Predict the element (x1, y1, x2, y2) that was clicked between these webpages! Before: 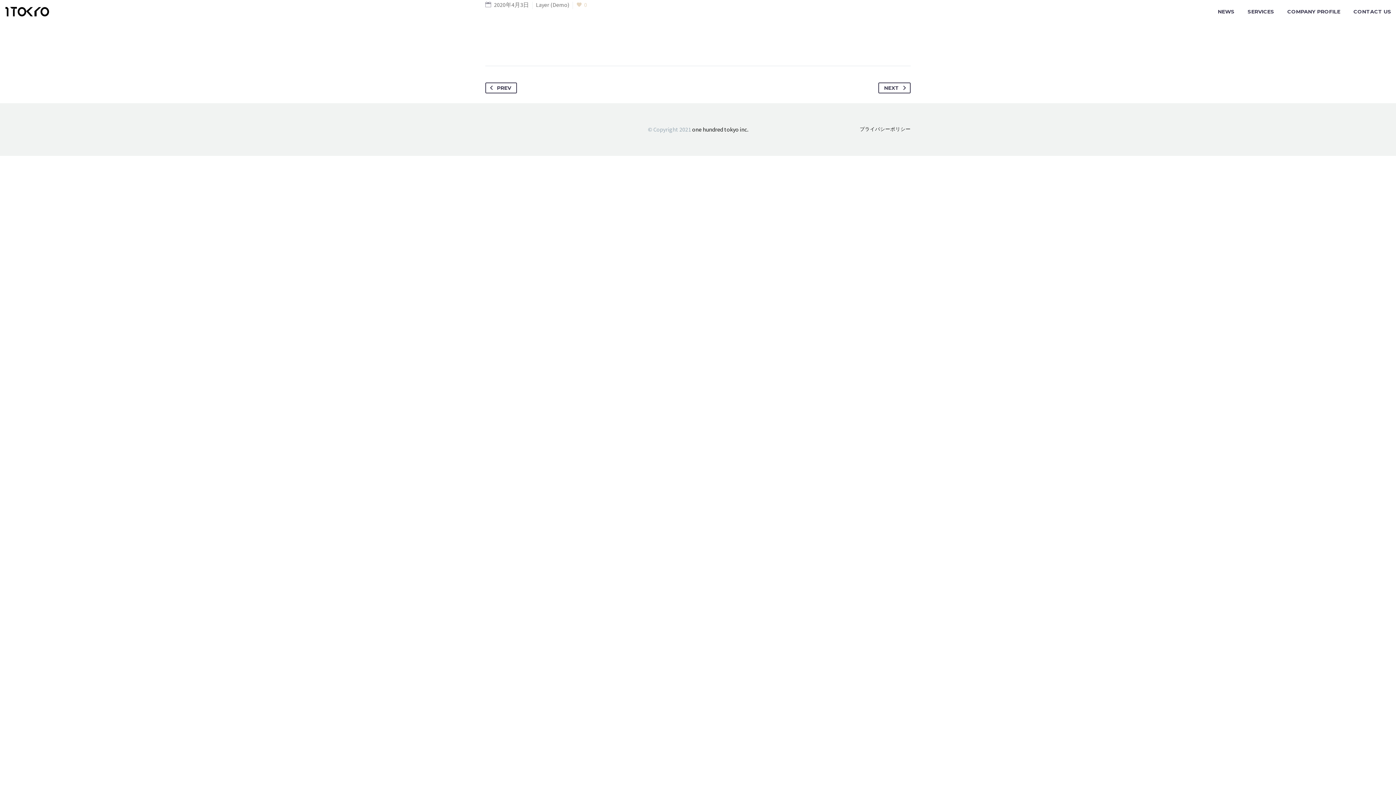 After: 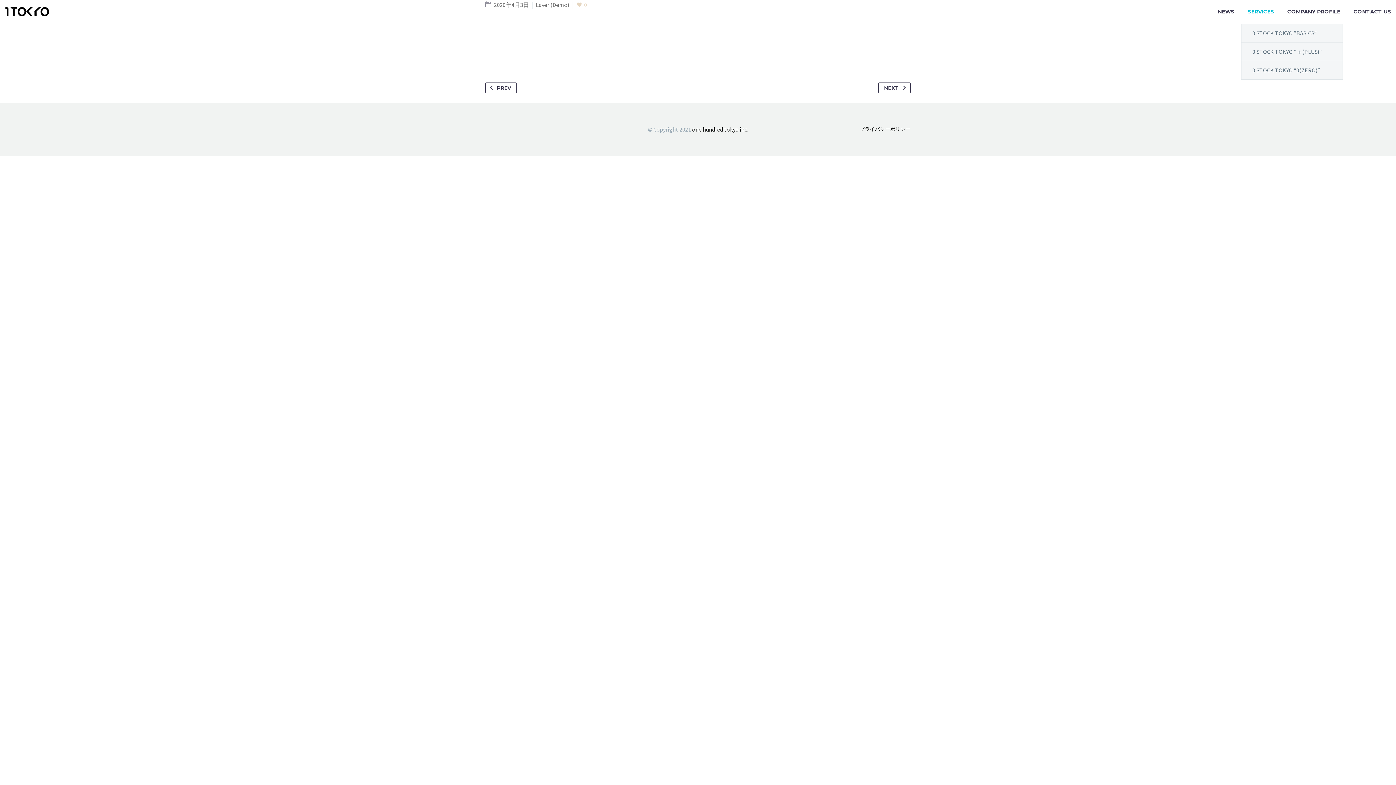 Action: label: SERVICES bbox: (1242, 7, 1280, 16)